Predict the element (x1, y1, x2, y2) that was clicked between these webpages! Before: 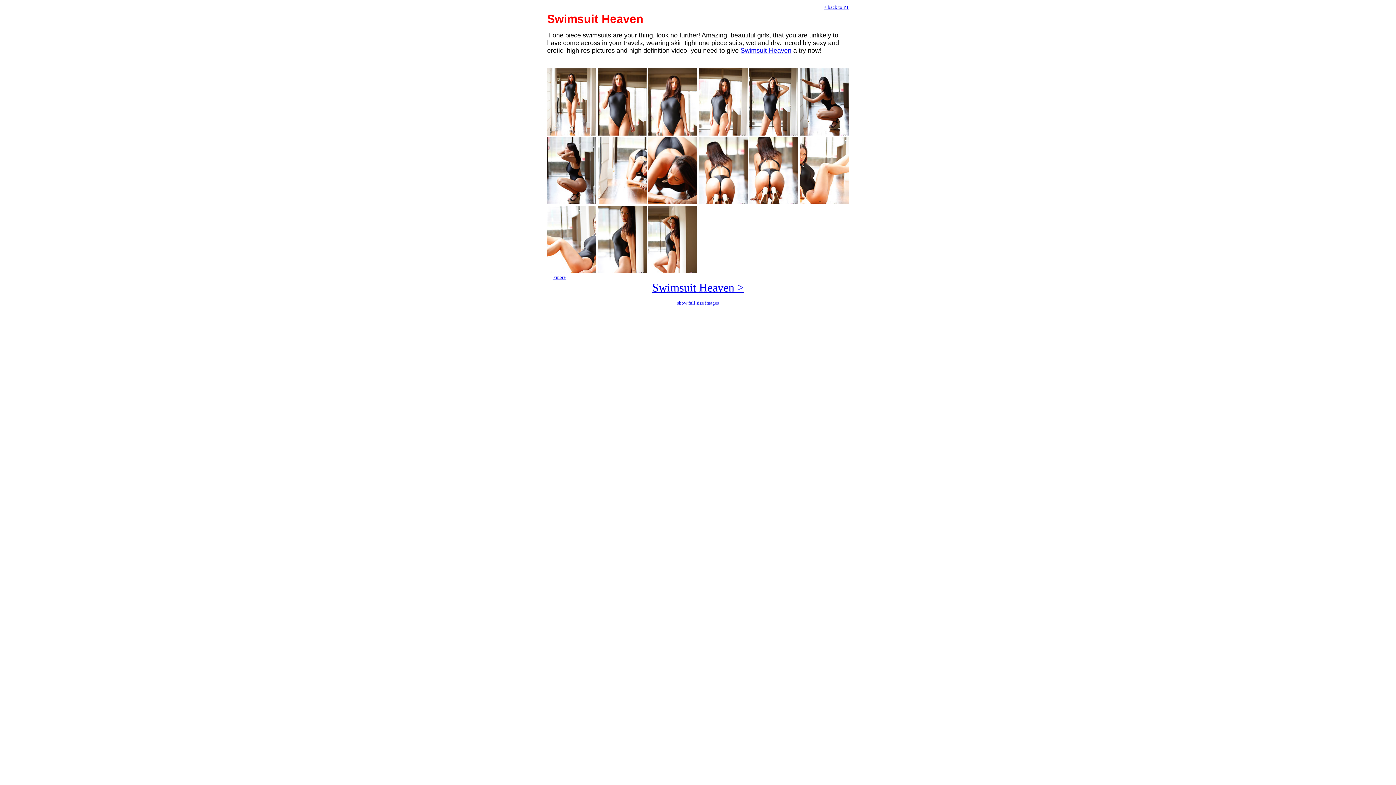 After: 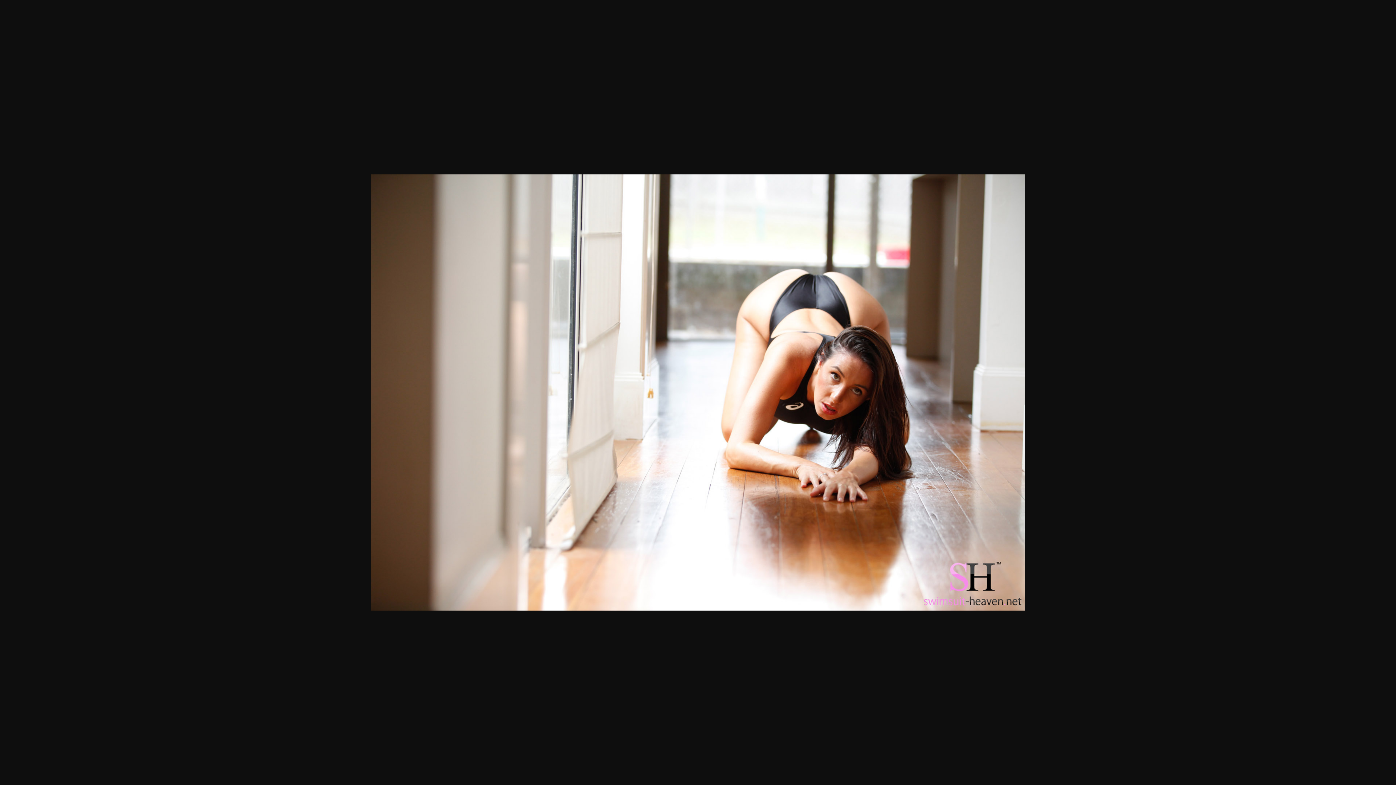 Action: bbox: (597, 199, 646, 205)